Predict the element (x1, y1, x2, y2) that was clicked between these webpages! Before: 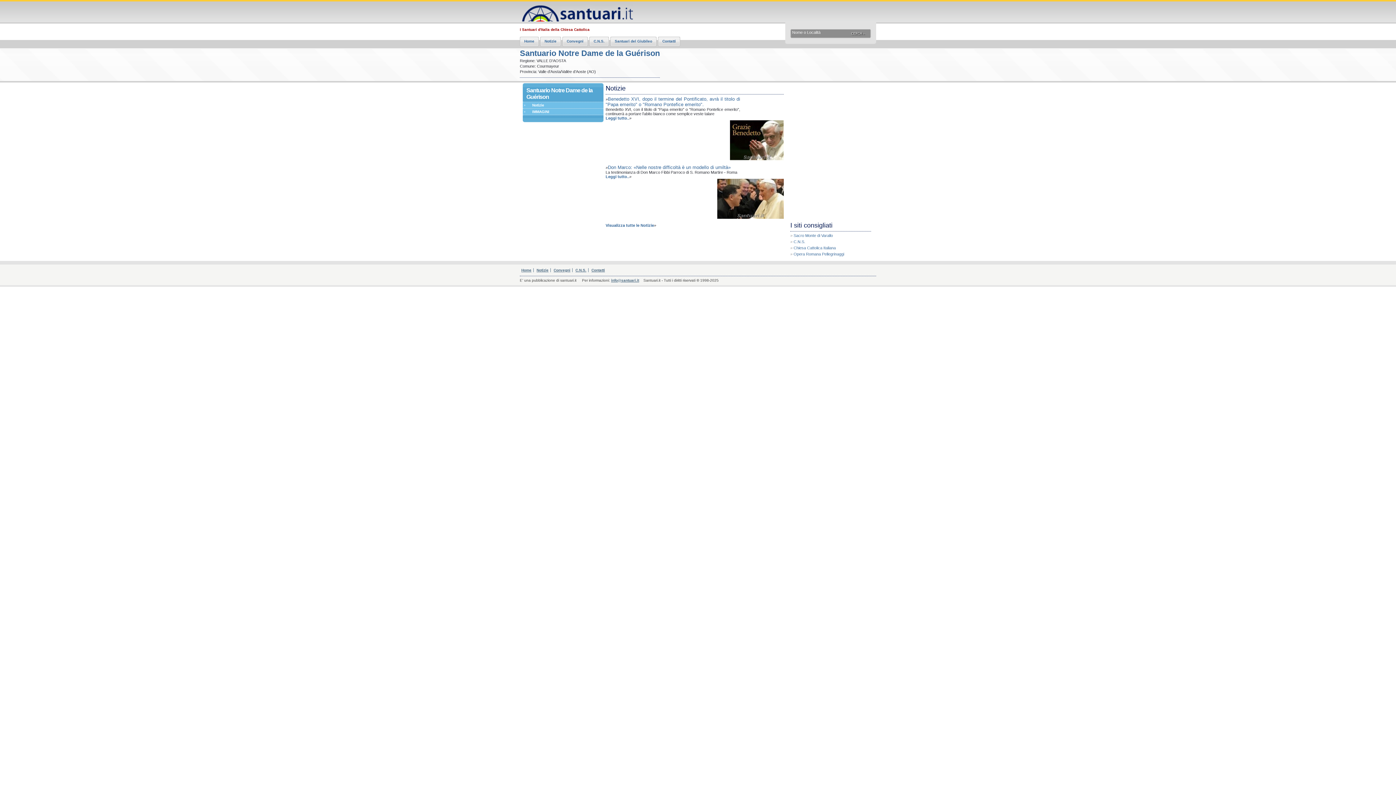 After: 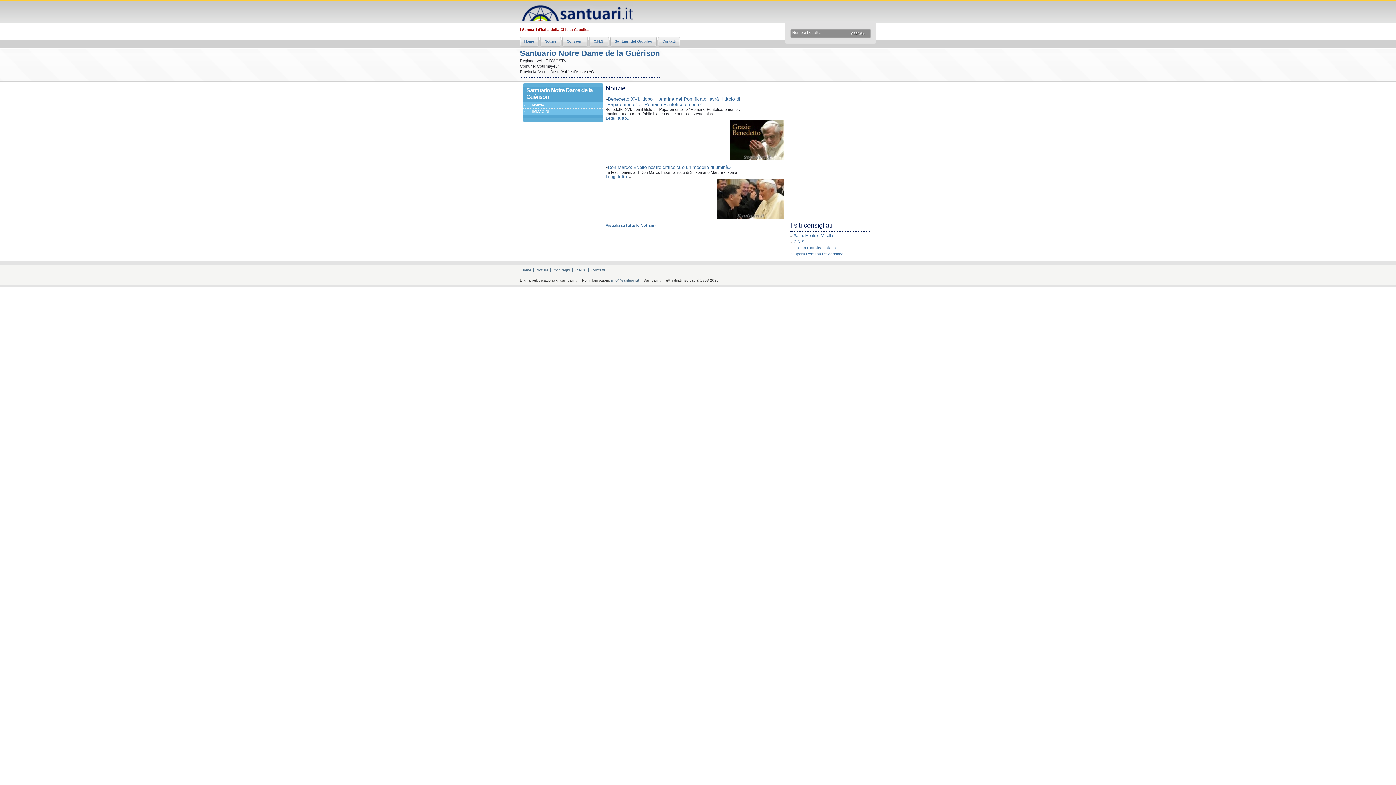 Action: bbox: (553, 268, 570, 272) label: Convegni